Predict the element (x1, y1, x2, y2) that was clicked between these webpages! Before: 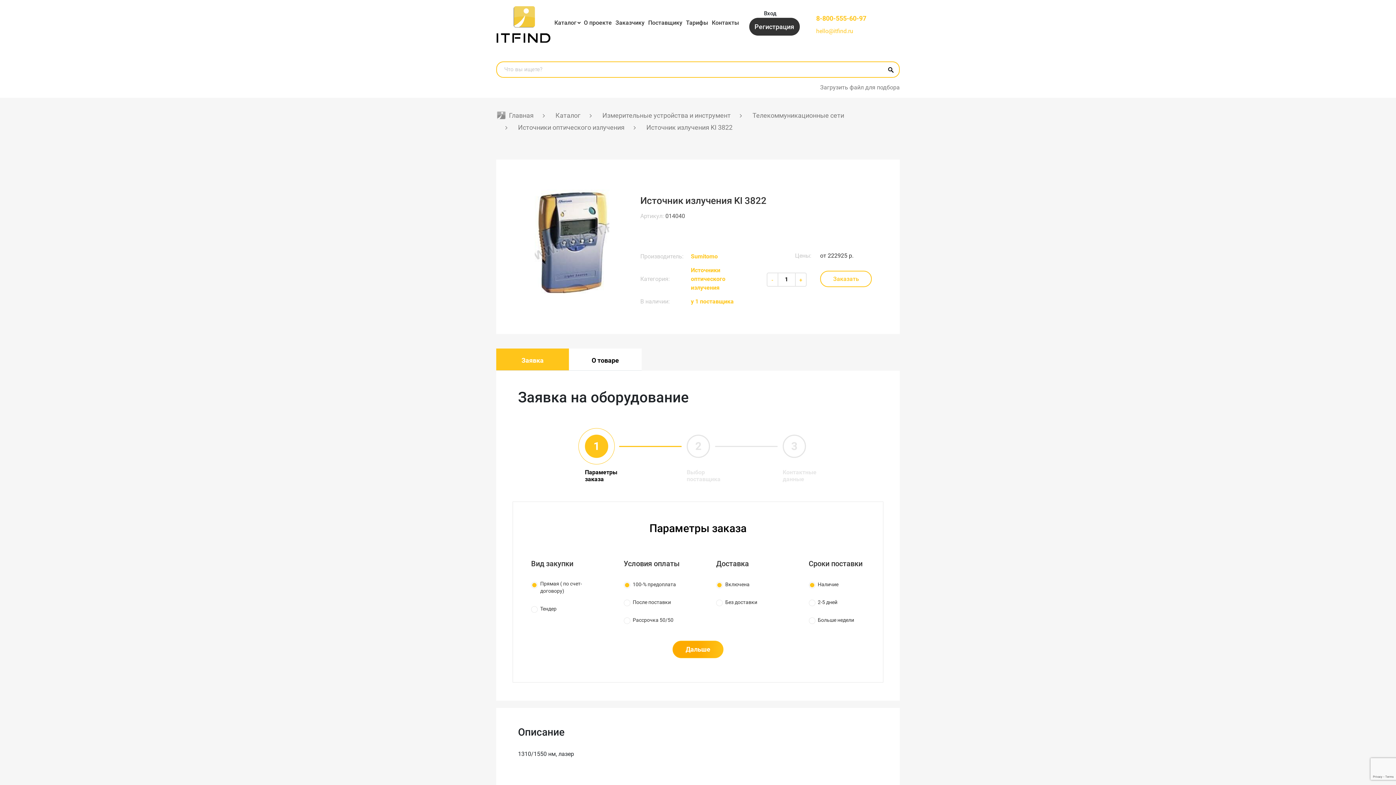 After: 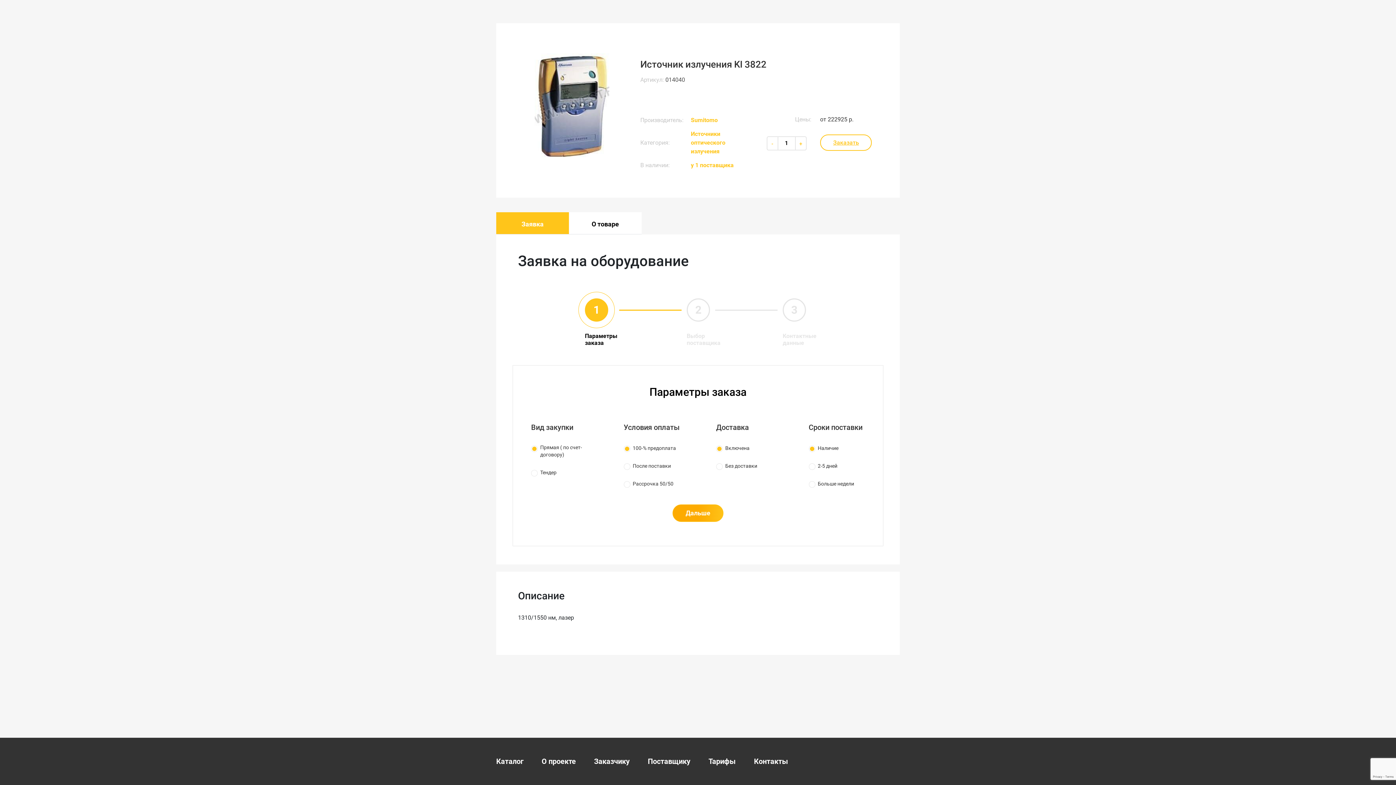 Action: label: Заказать bbox: (820, 270, 872, 287)